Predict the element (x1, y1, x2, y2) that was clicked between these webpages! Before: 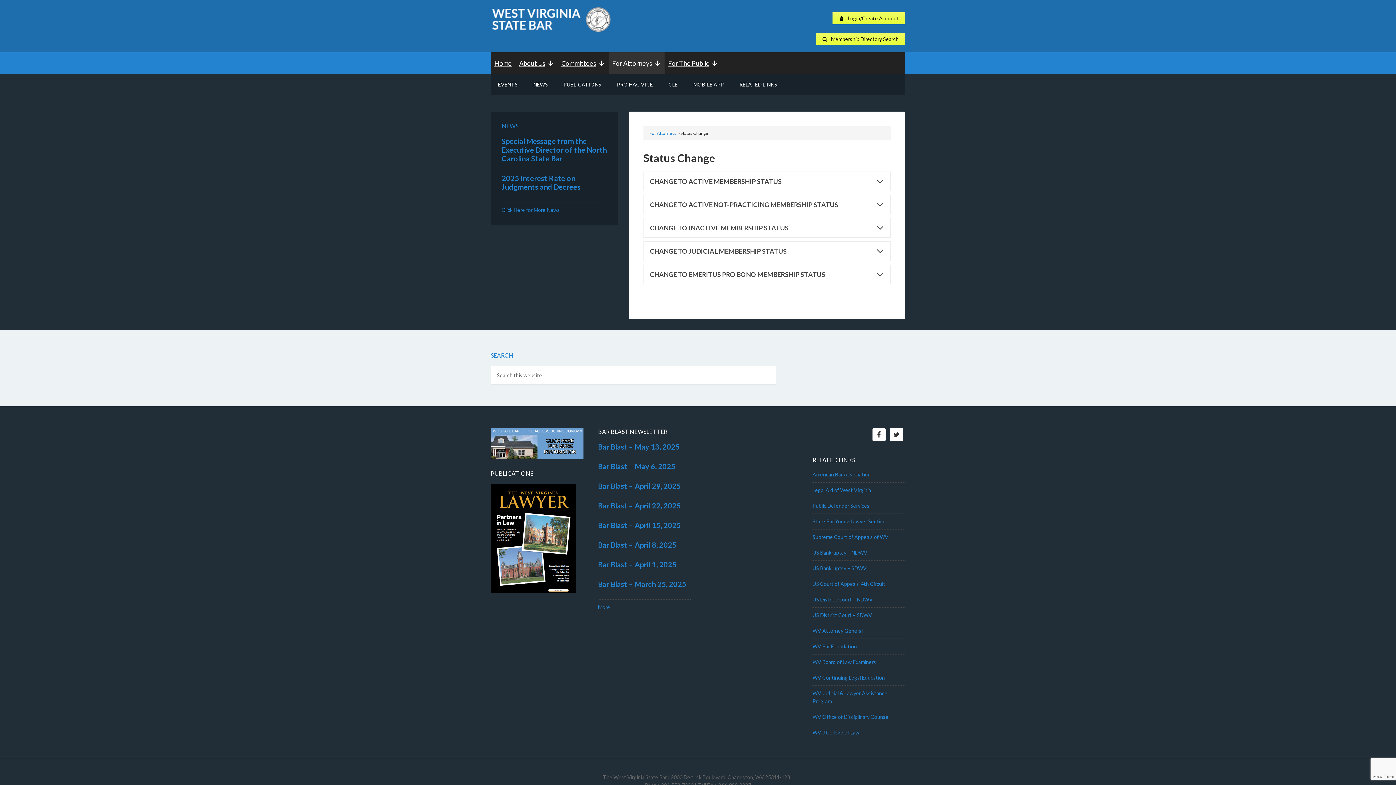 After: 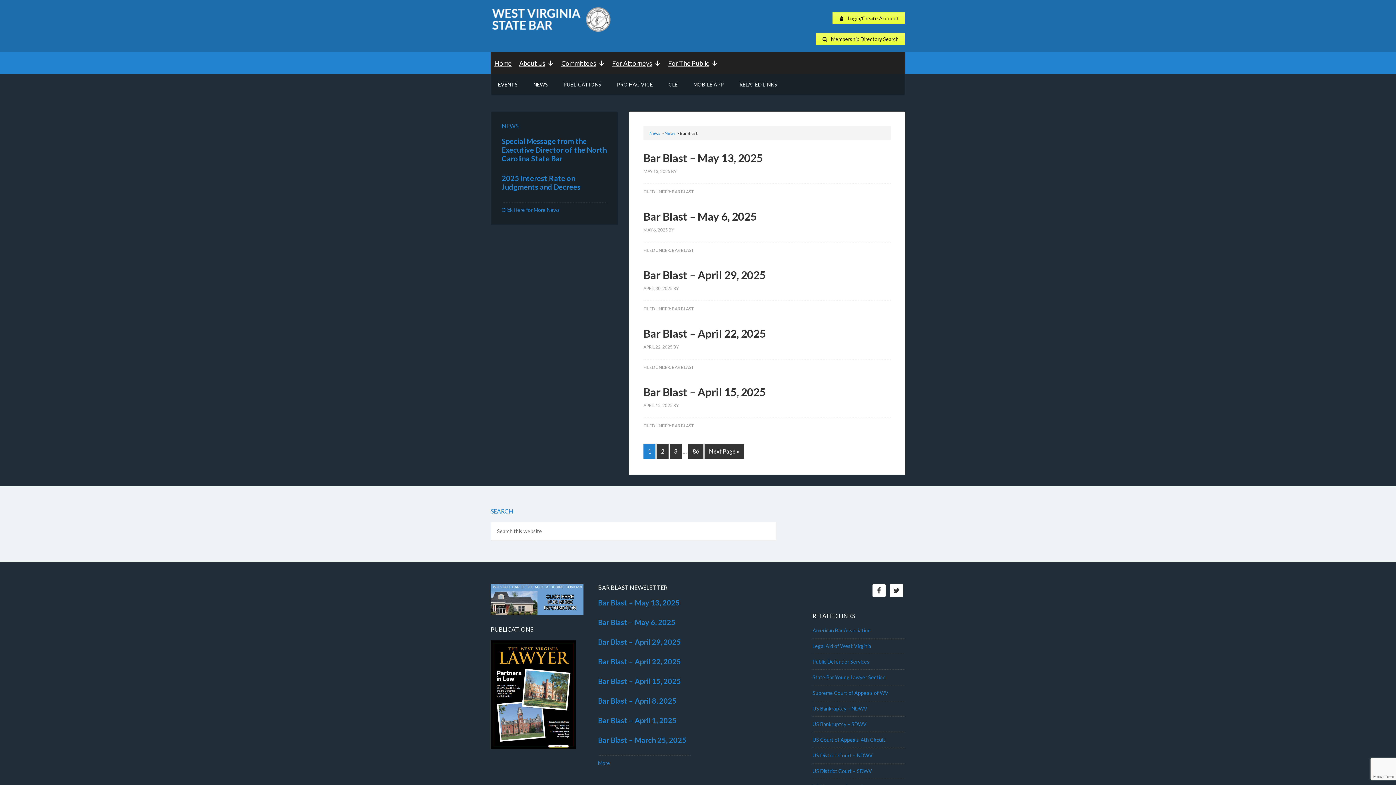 Action: label: More bbox: (598, 604, 610, 610)